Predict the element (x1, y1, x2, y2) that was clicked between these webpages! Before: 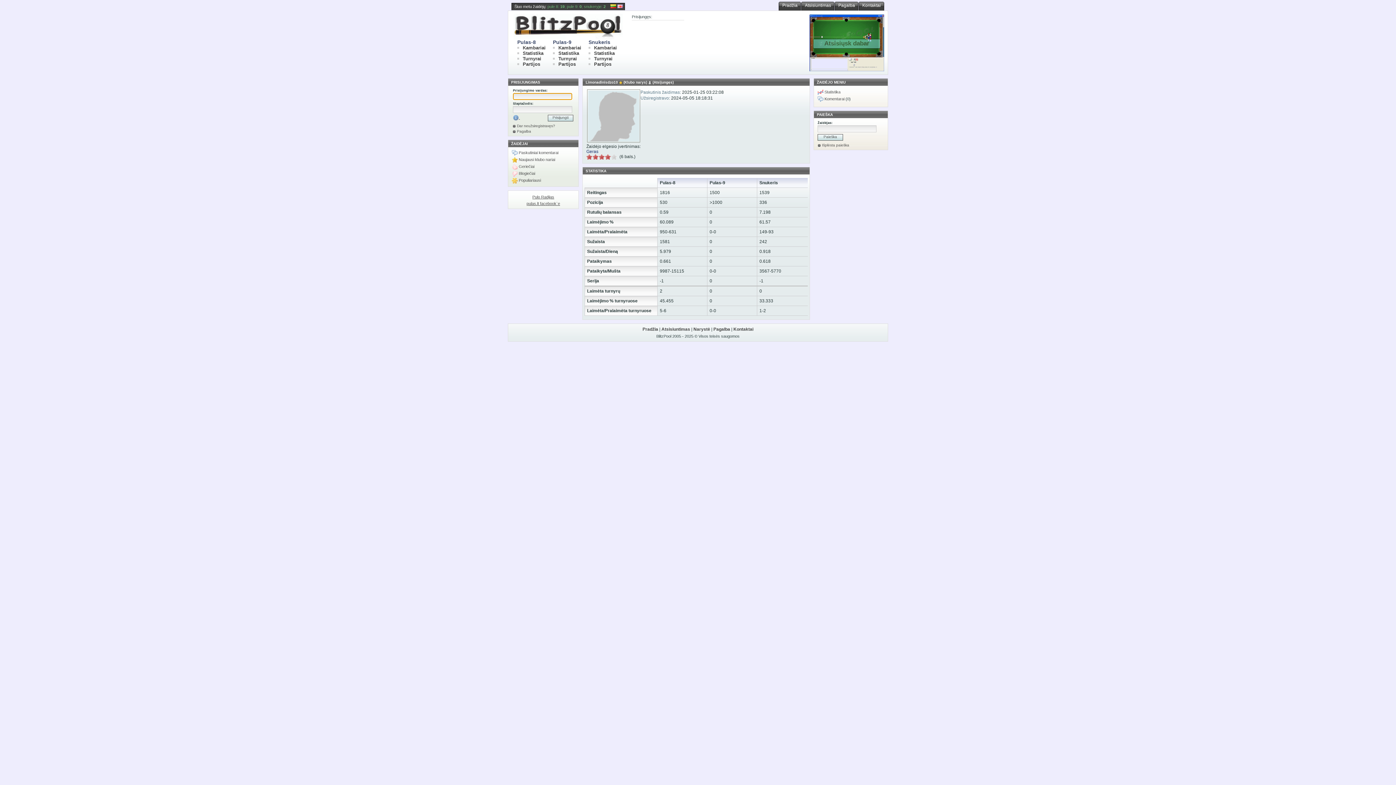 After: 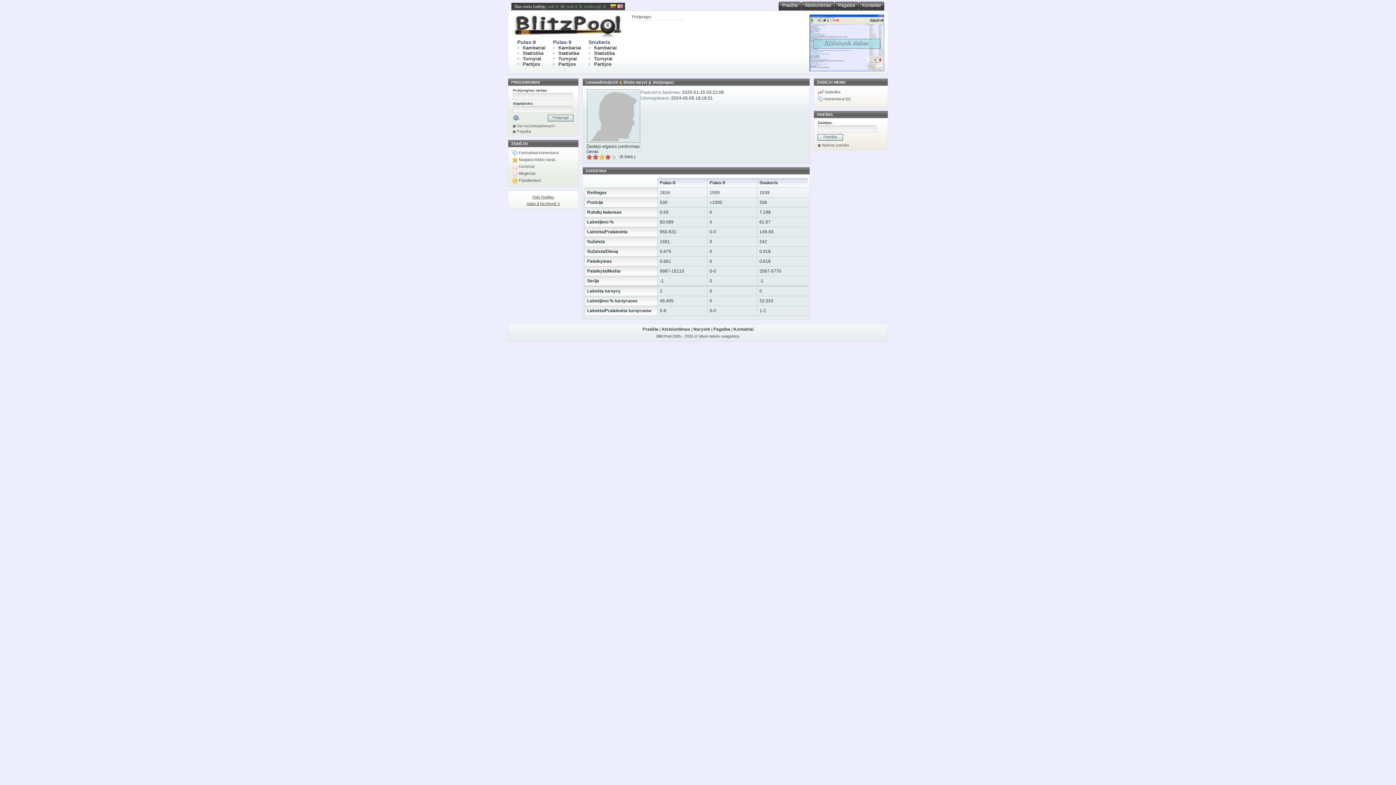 Action: bbox: (598, 154, 605, 159) label: 3